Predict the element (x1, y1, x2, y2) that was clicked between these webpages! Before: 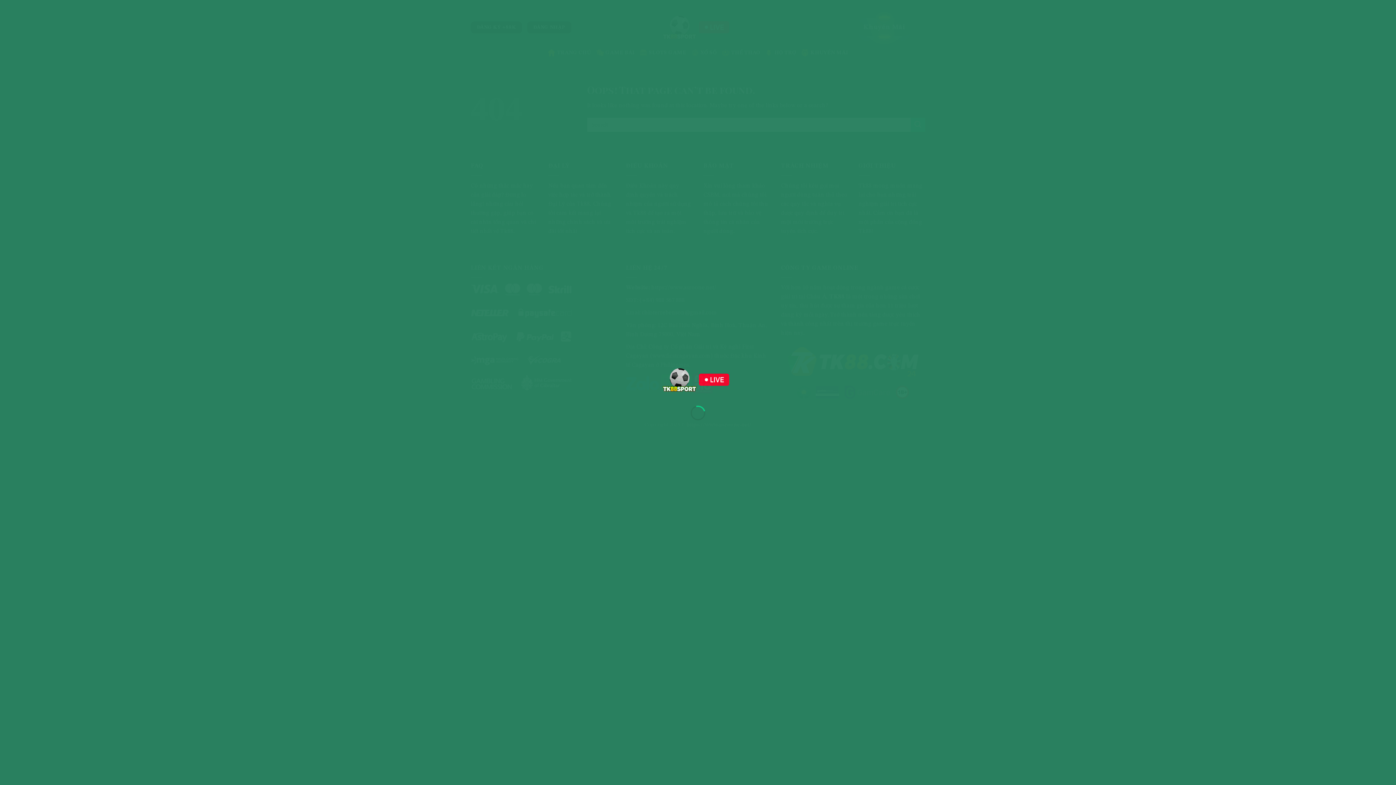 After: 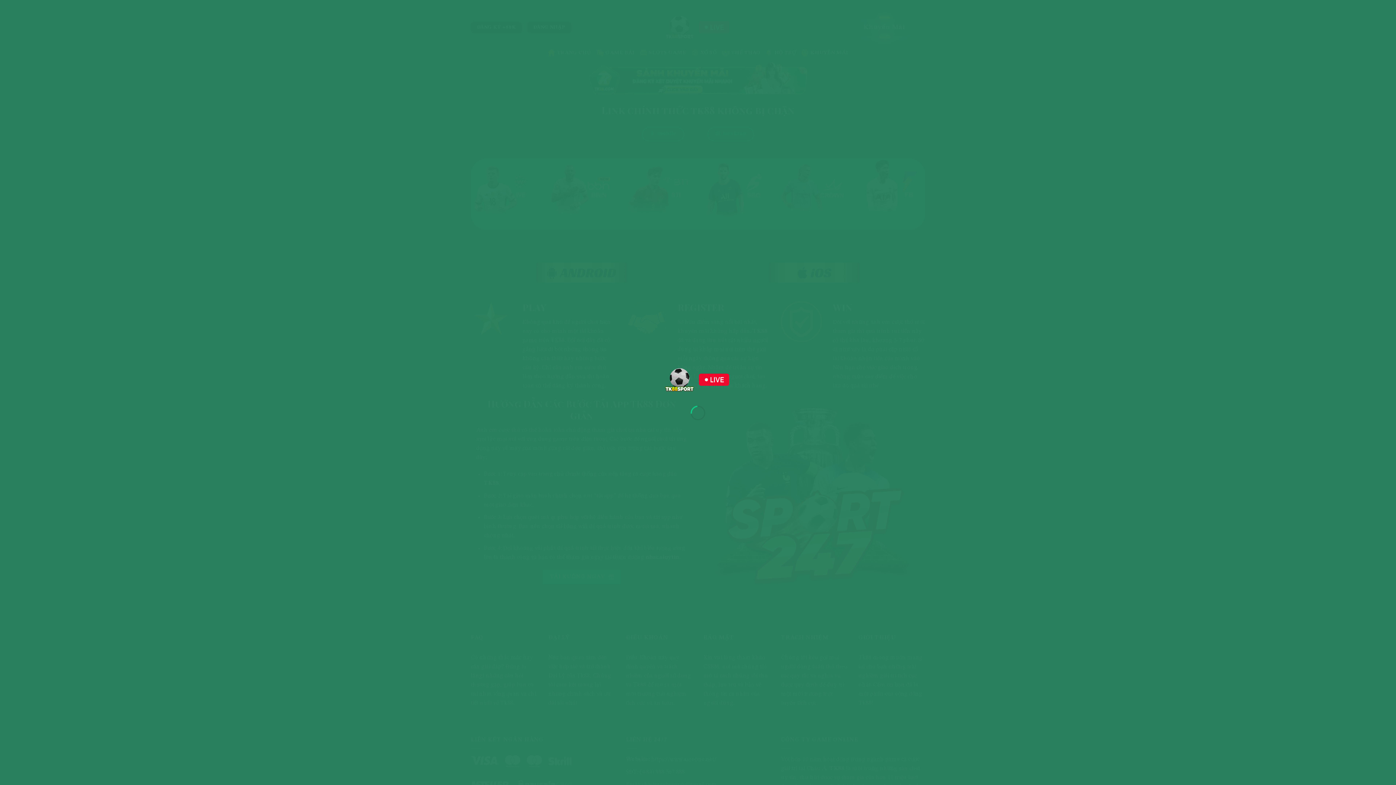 Action: bbox: (661, 377, 734, 382)